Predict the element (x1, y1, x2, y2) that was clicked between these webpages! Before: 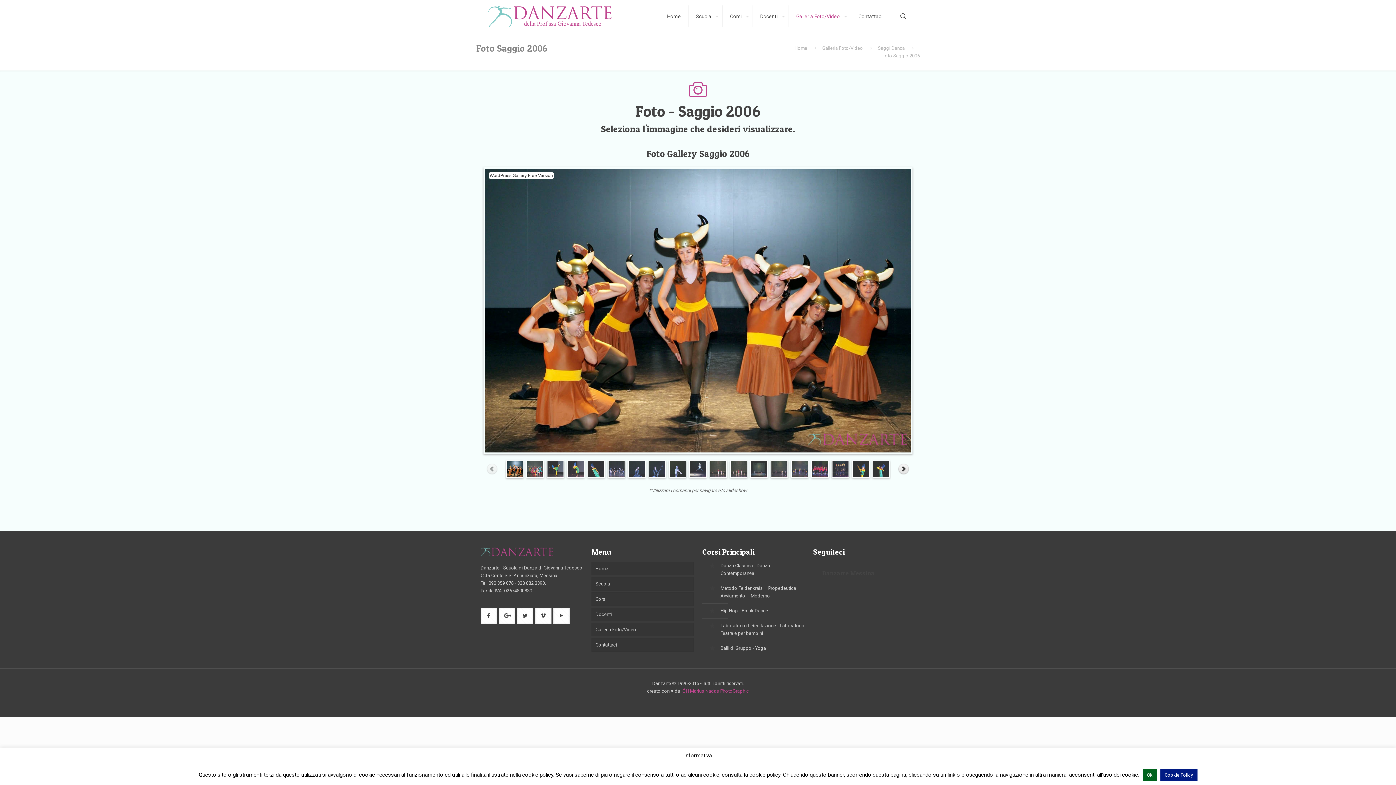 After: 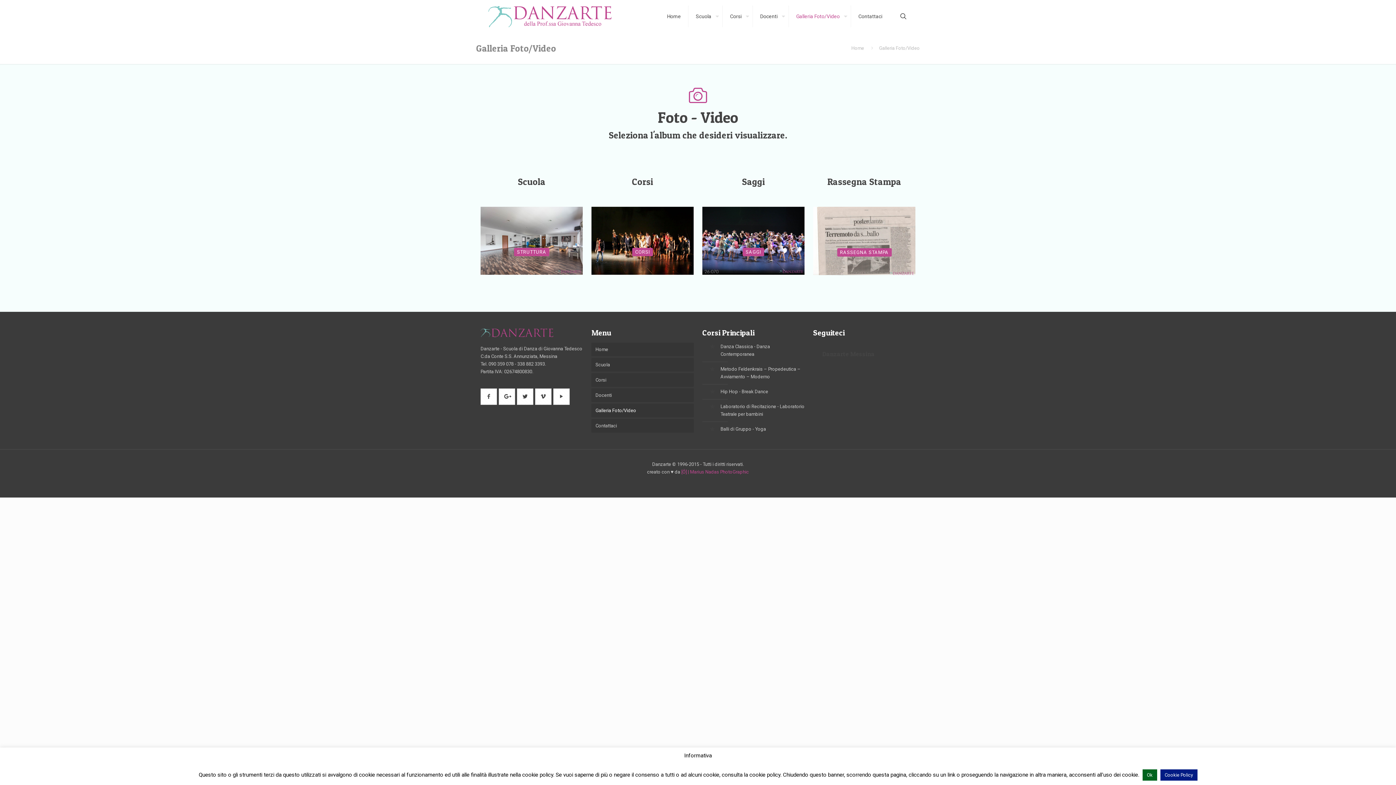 Action: bbox: (822, 45, 863, 50) label: Galleria Foto/Video